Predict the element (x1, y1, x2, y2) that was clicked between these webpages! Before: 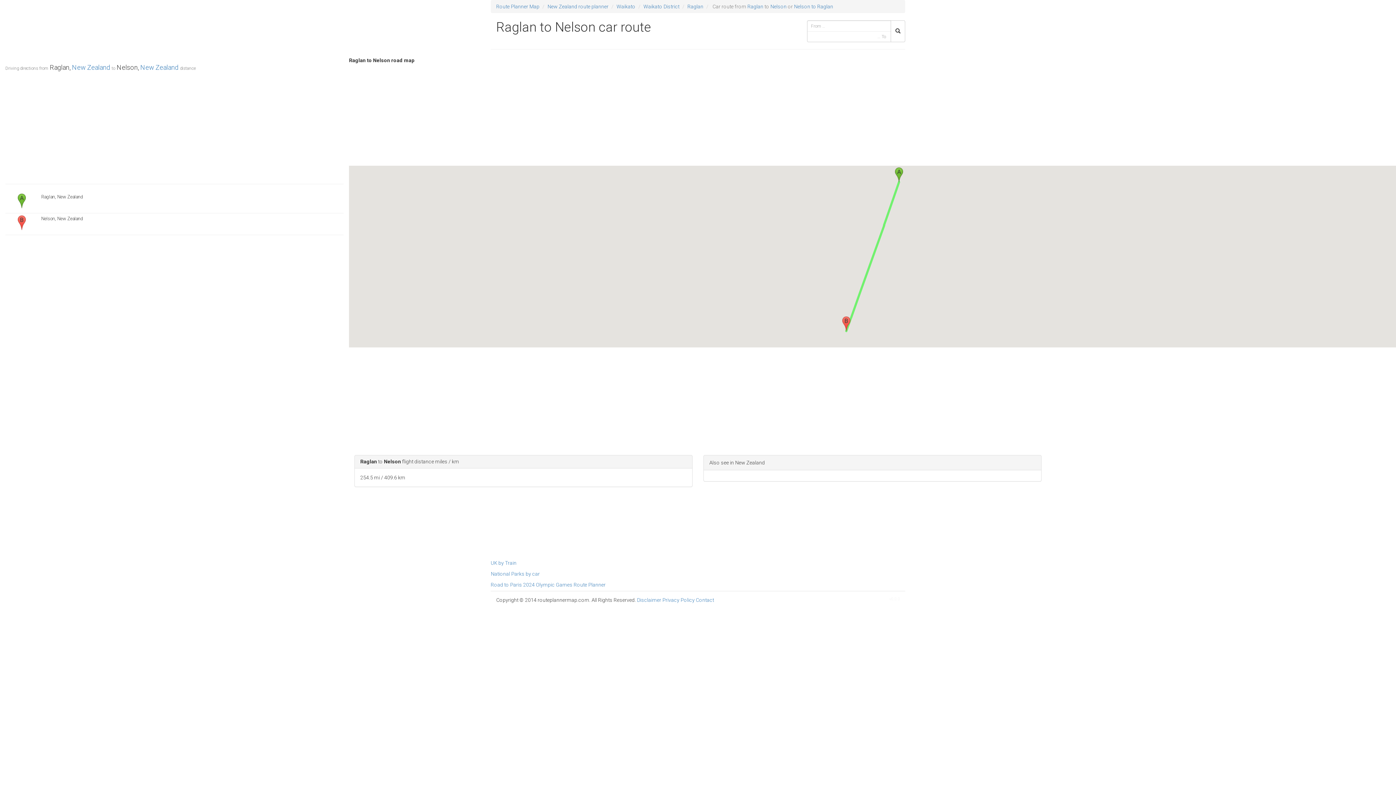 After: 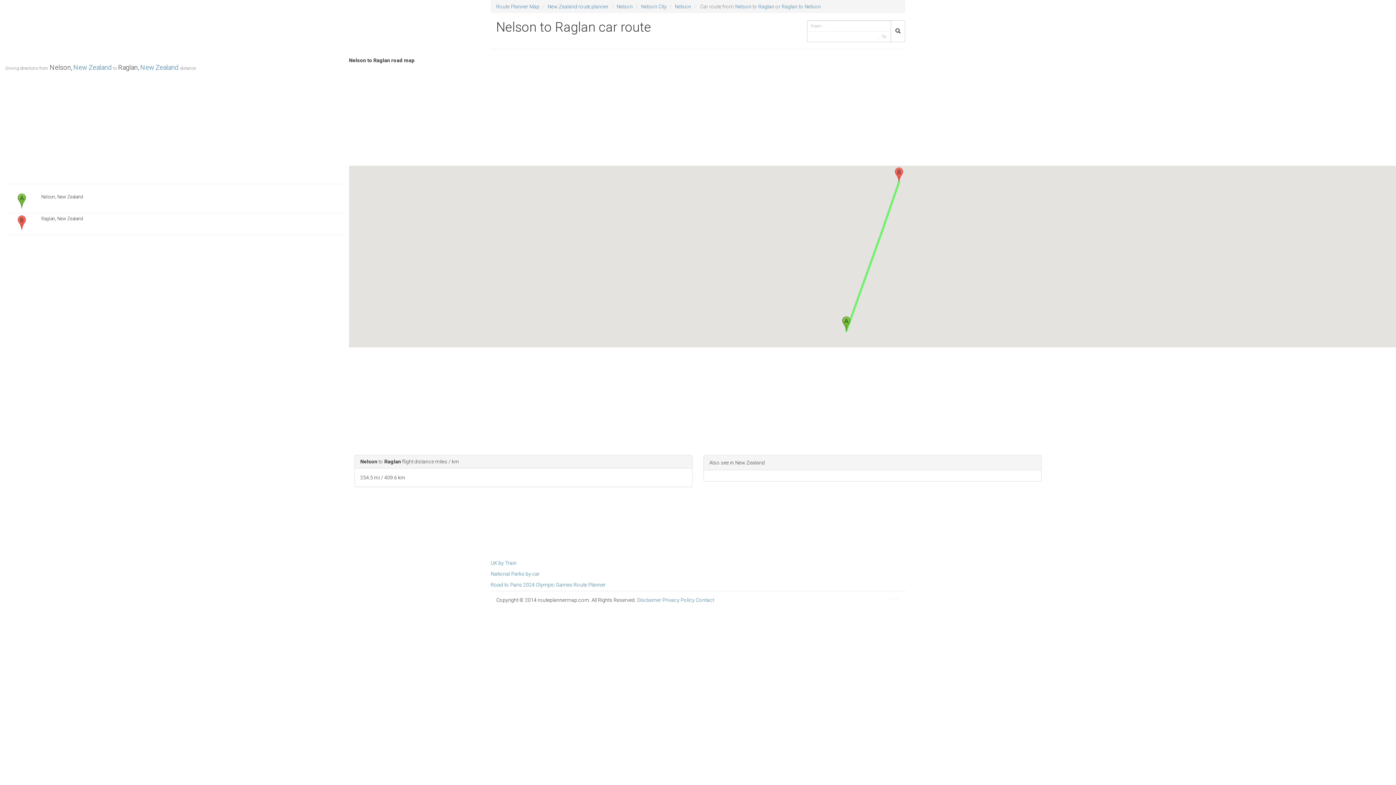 Action: bbox: (794, 3, 833, 9) label: Nelson to Raglan